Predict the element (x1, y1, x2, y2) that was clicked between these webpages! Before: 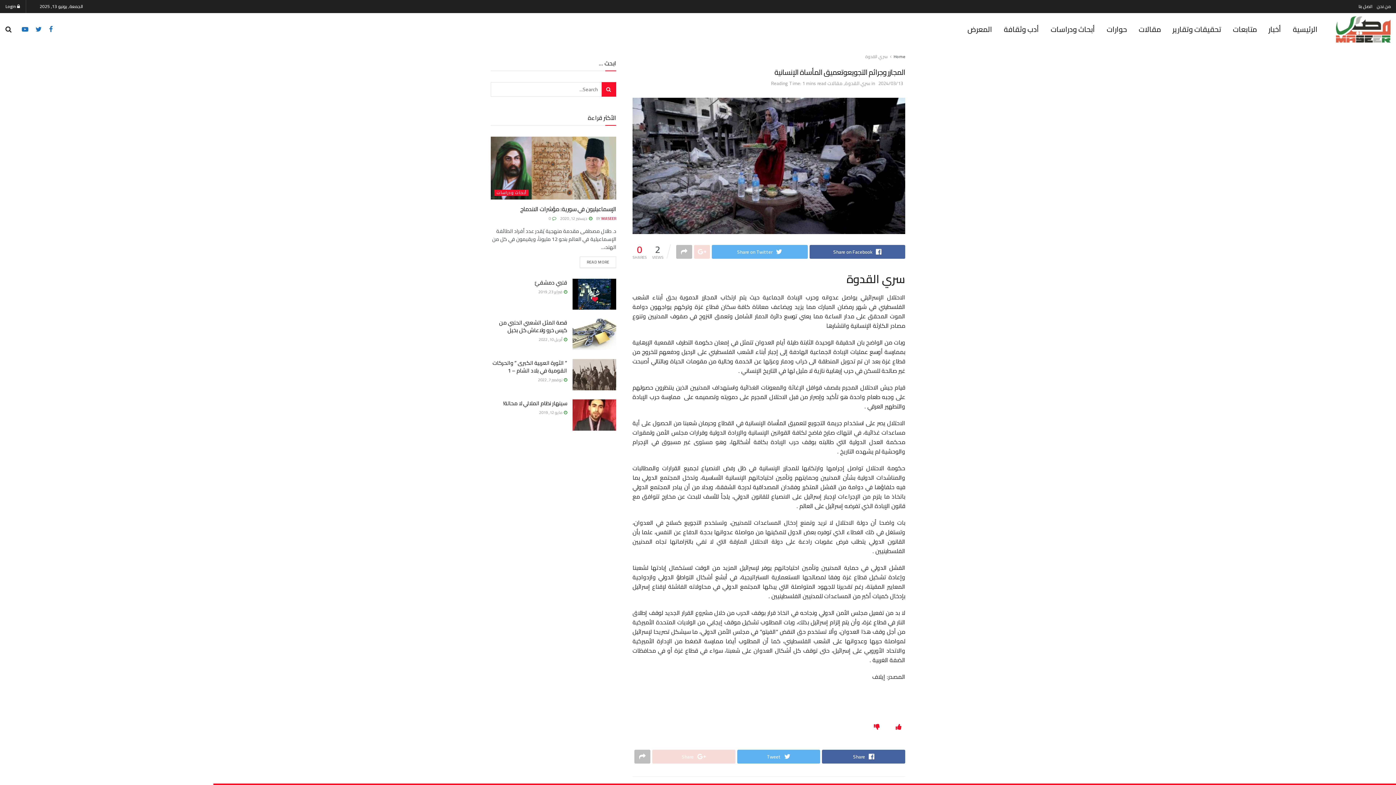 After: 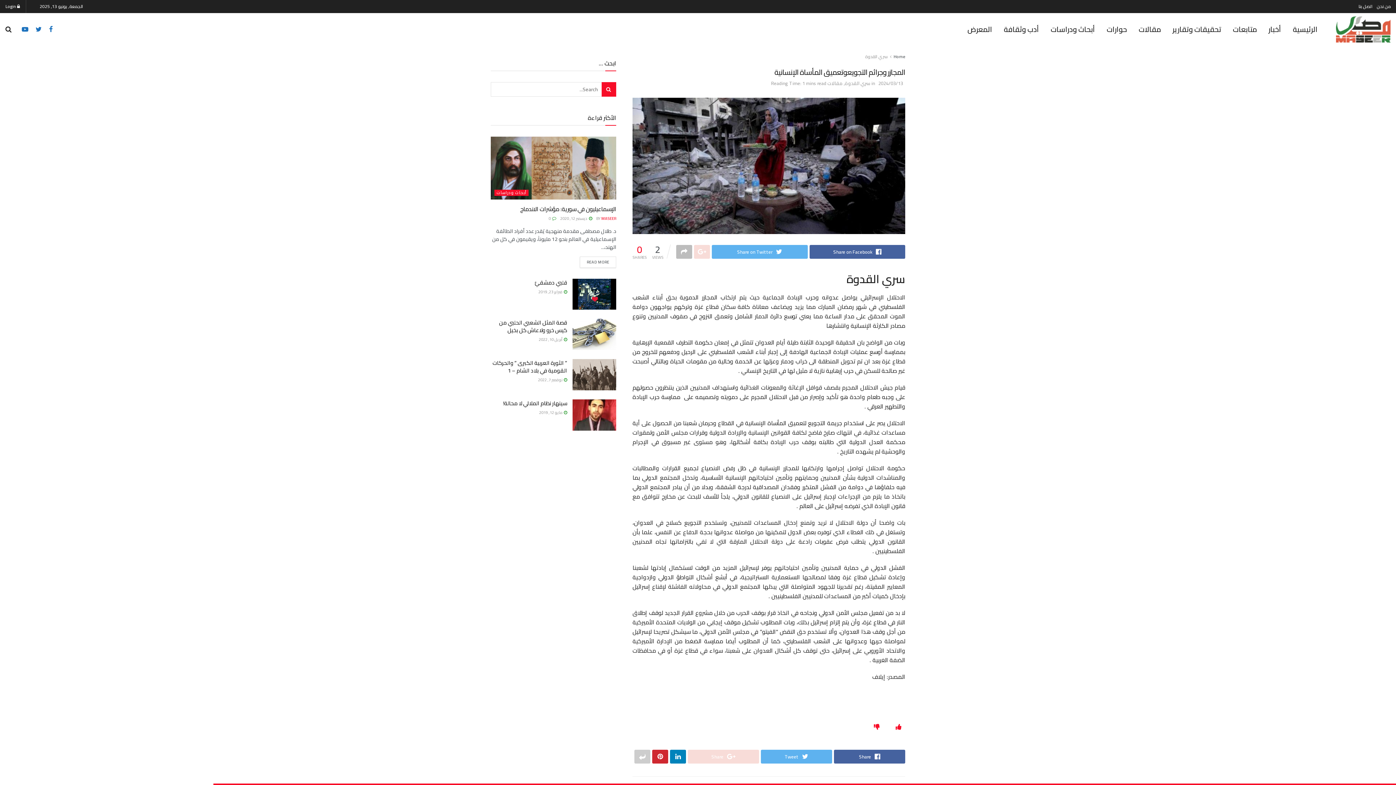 Action: bbox: (634, 750, 650, 763)